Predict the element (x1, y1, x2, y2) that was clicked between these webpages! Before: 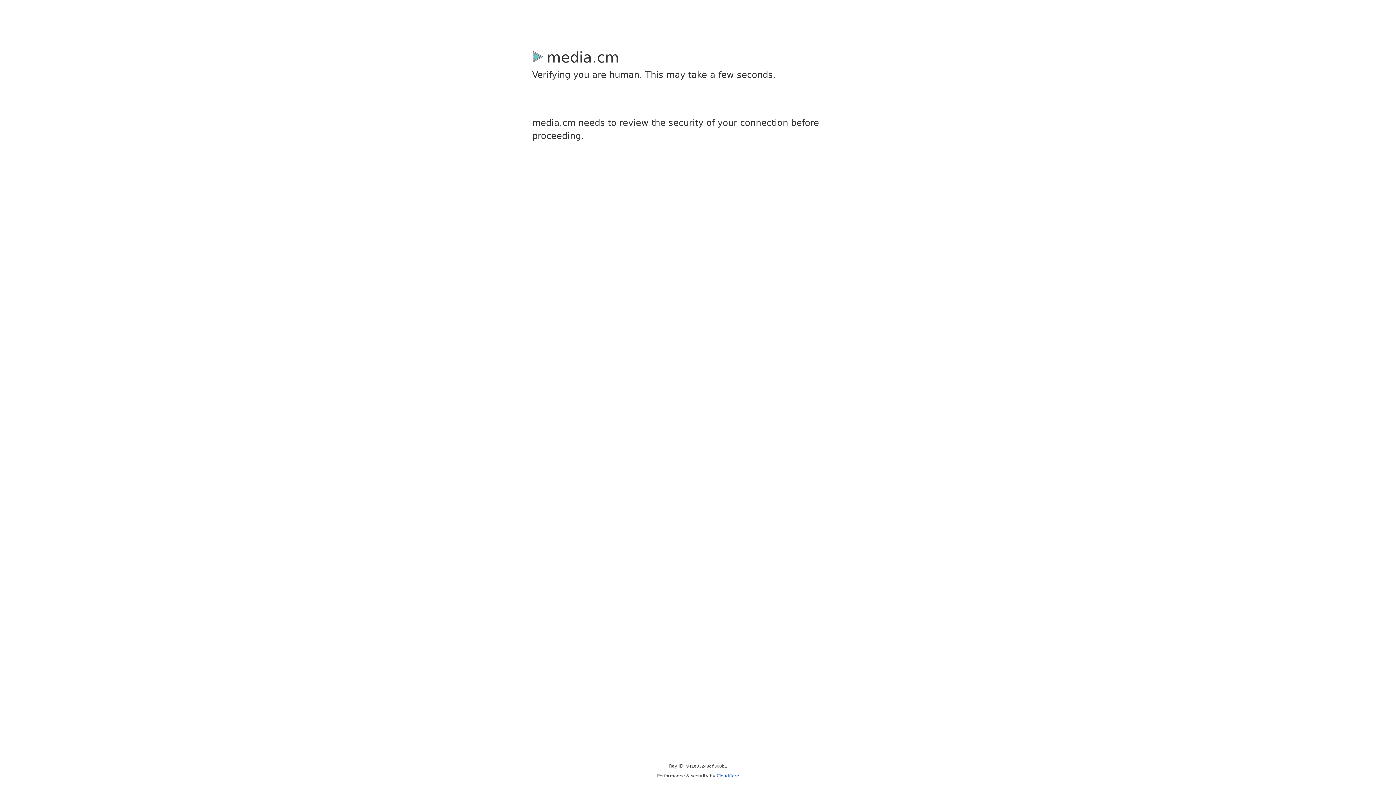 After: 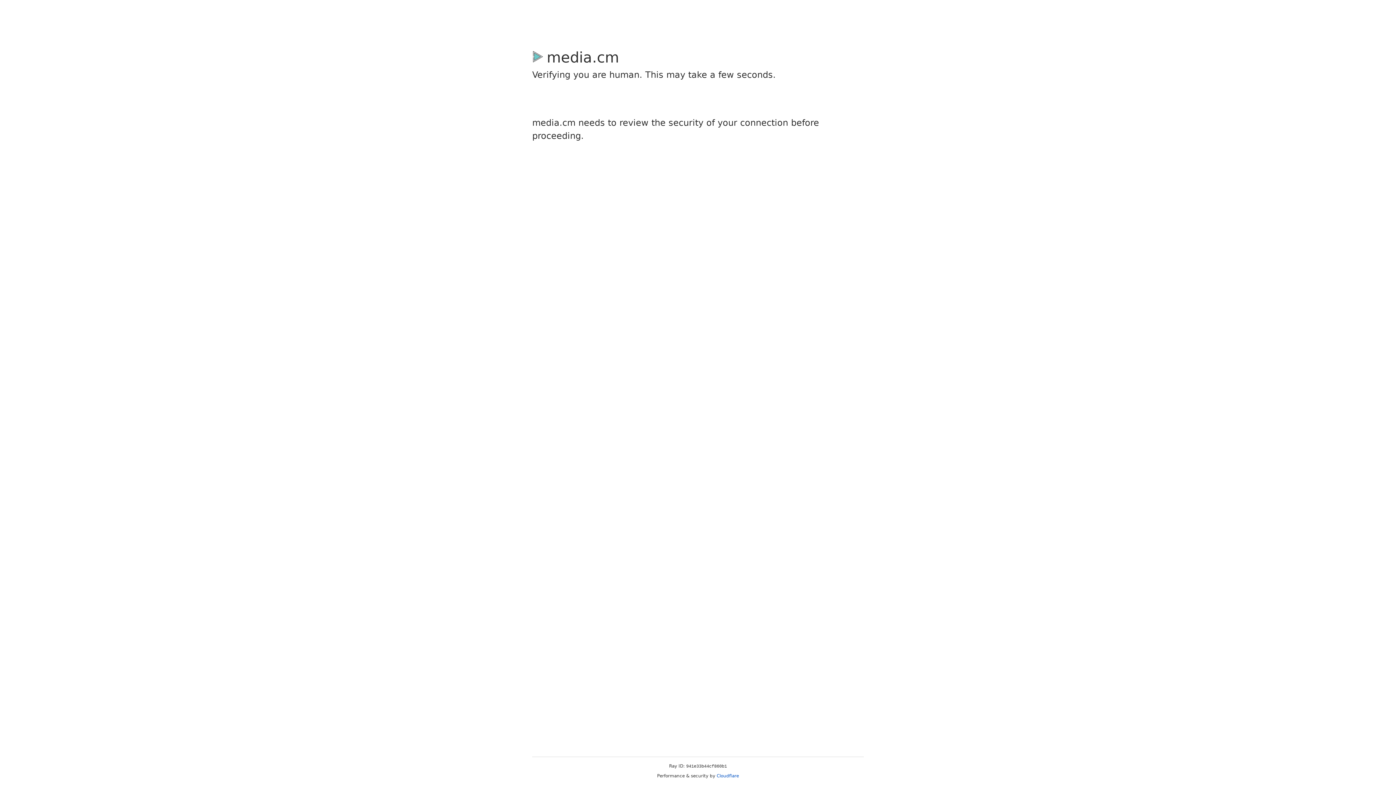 Action: bbox: (716, 773, 739, 778) label: Cloudflare